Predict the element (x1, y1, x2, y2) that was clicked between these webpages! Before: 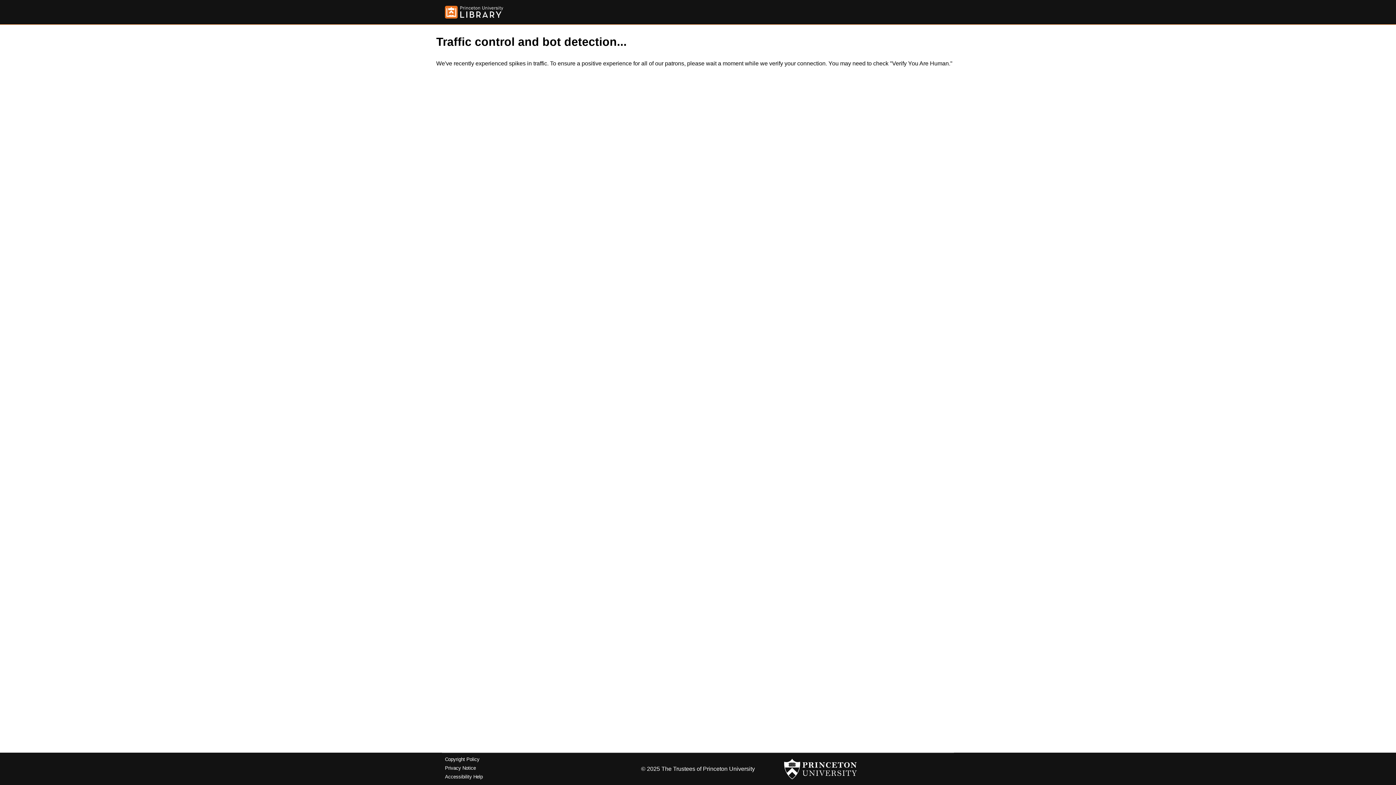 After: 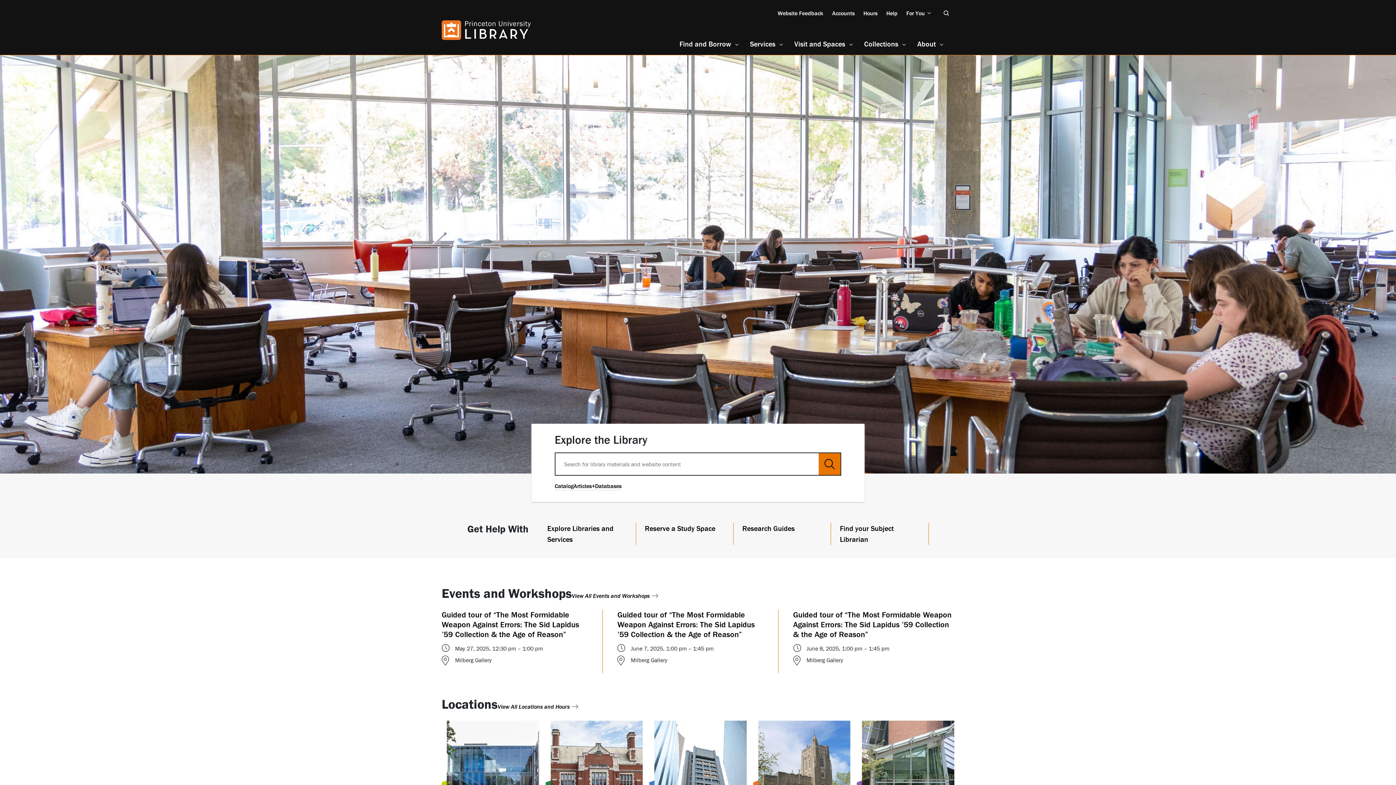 Action: bbox: (445, 5, 503, 18)